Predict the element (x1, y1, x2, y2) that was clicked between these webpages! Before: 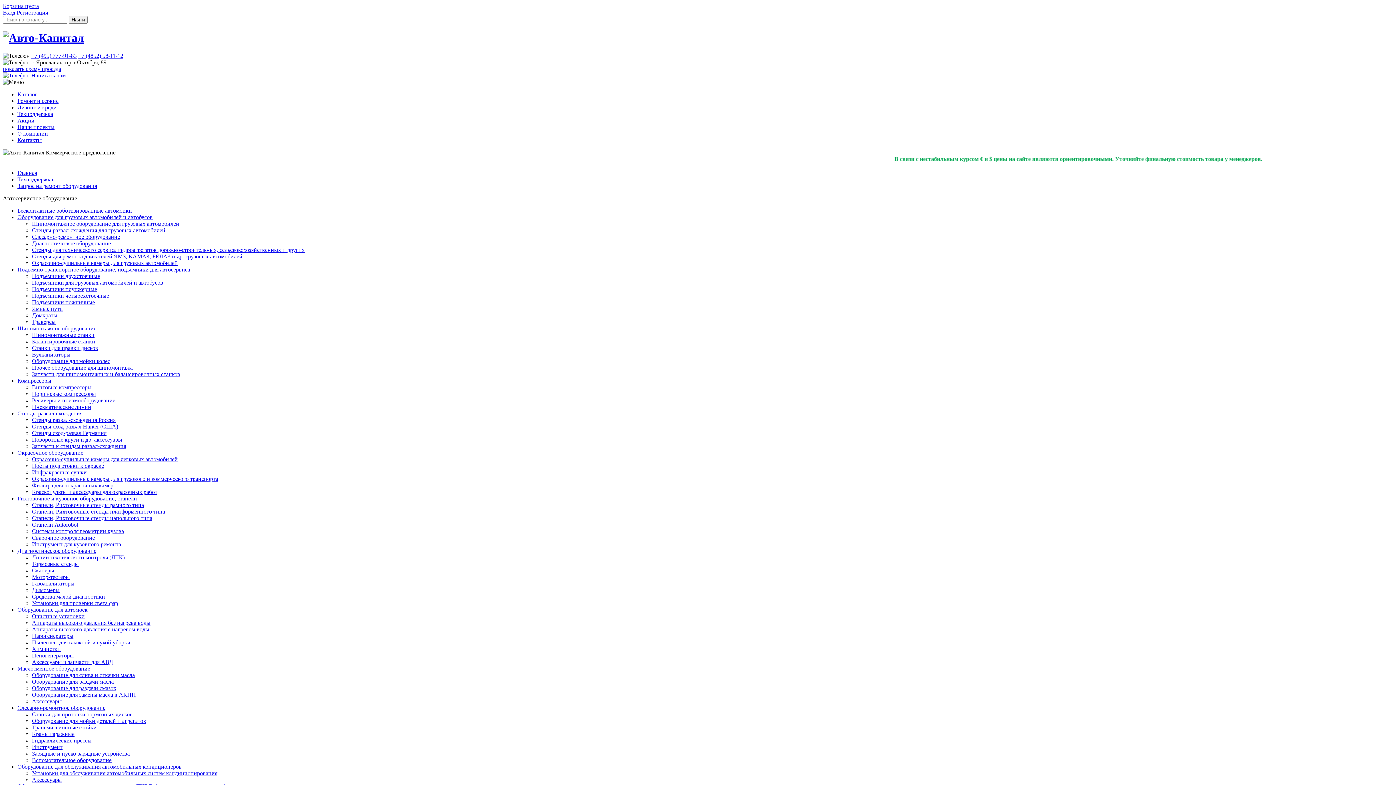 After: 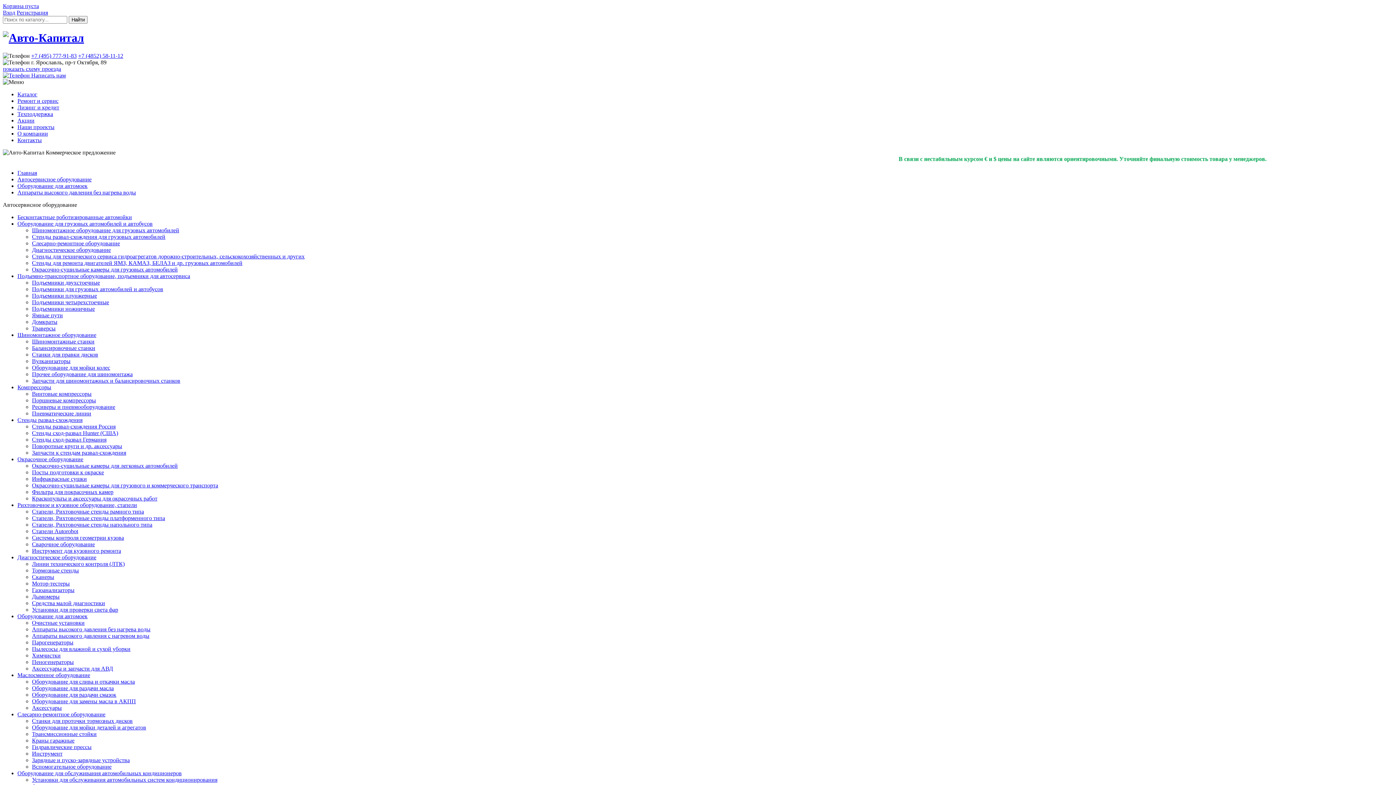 Action: label: Аппараты высокого давления без нагрева воды bbox: (32, 619, 150, 626)